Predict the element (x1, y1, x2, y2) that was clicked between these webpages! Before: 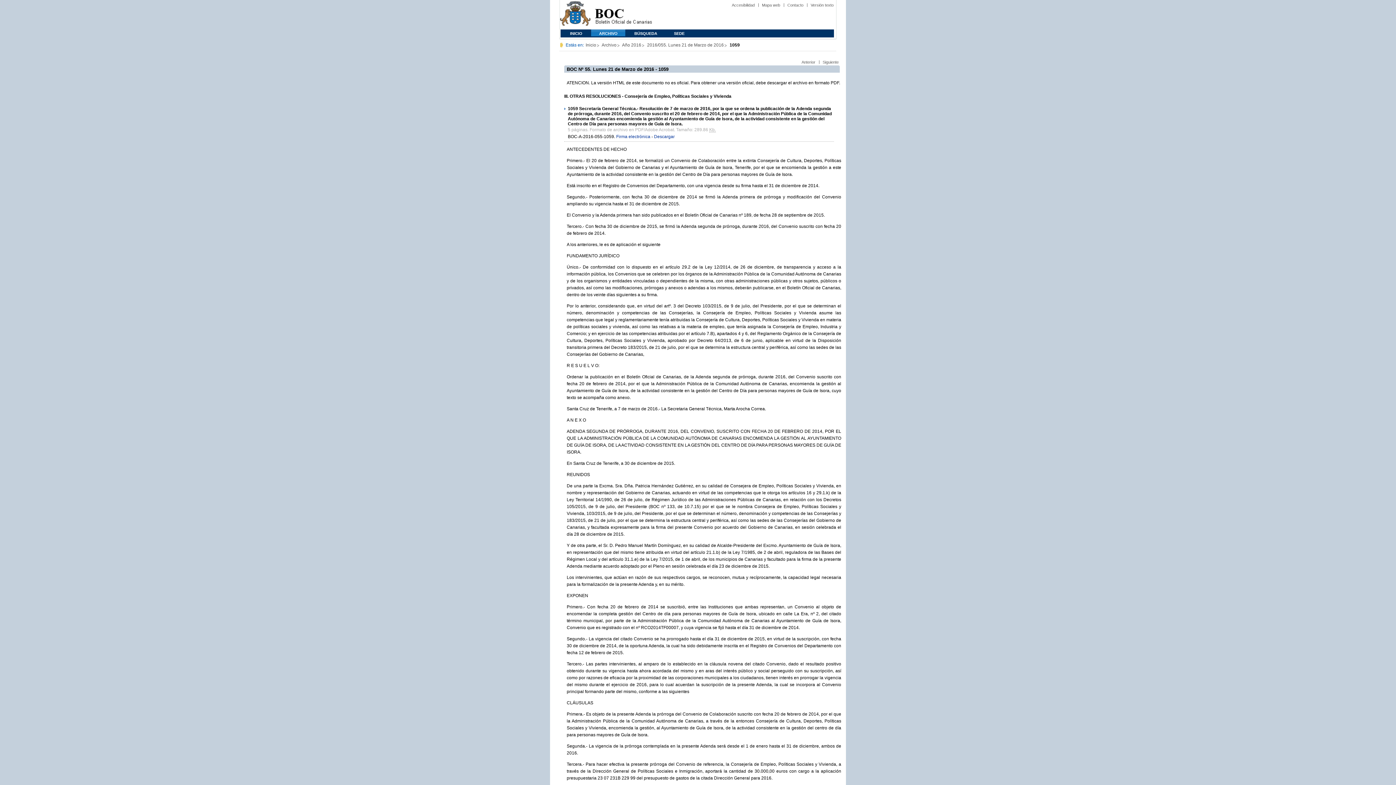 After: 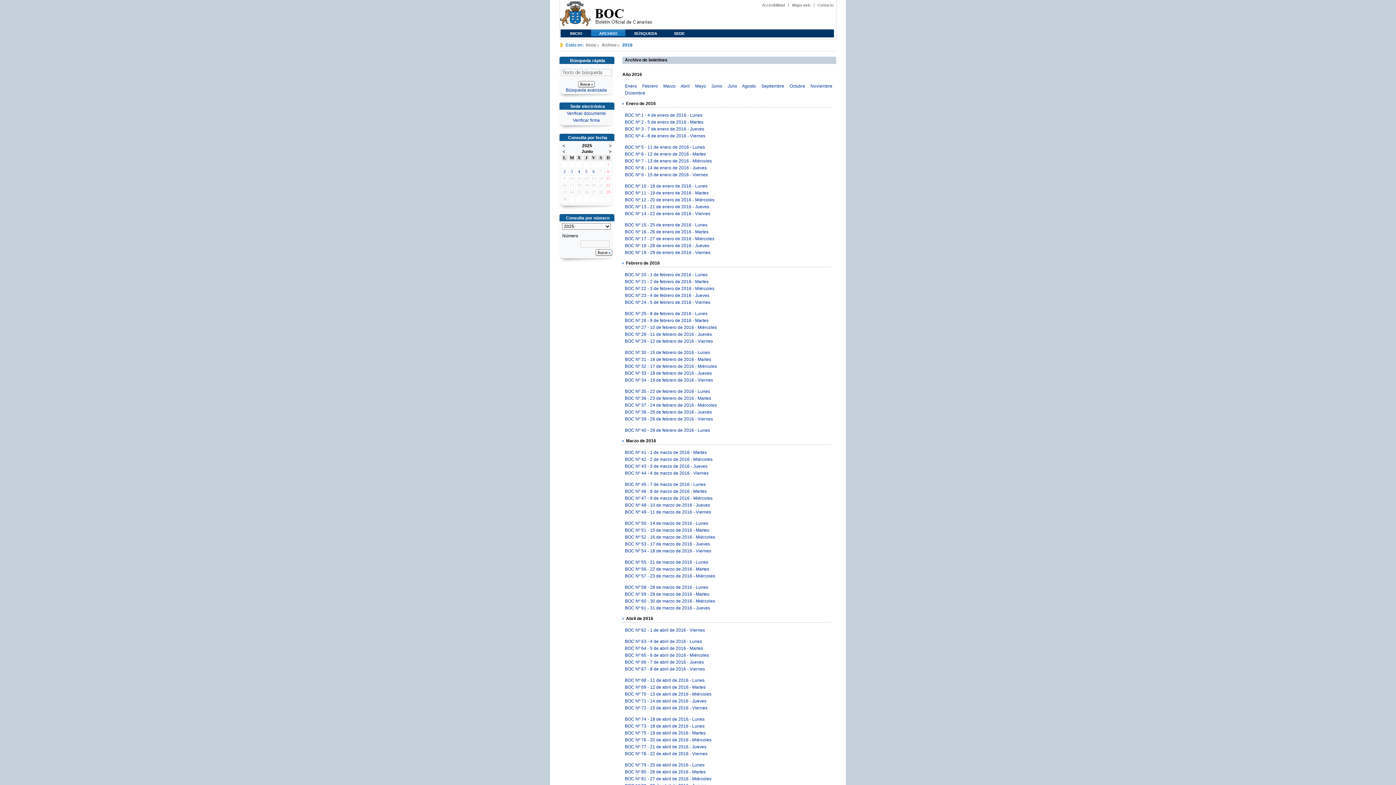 Action: bbox: (622, 42, 644, 47) label: Año 2016